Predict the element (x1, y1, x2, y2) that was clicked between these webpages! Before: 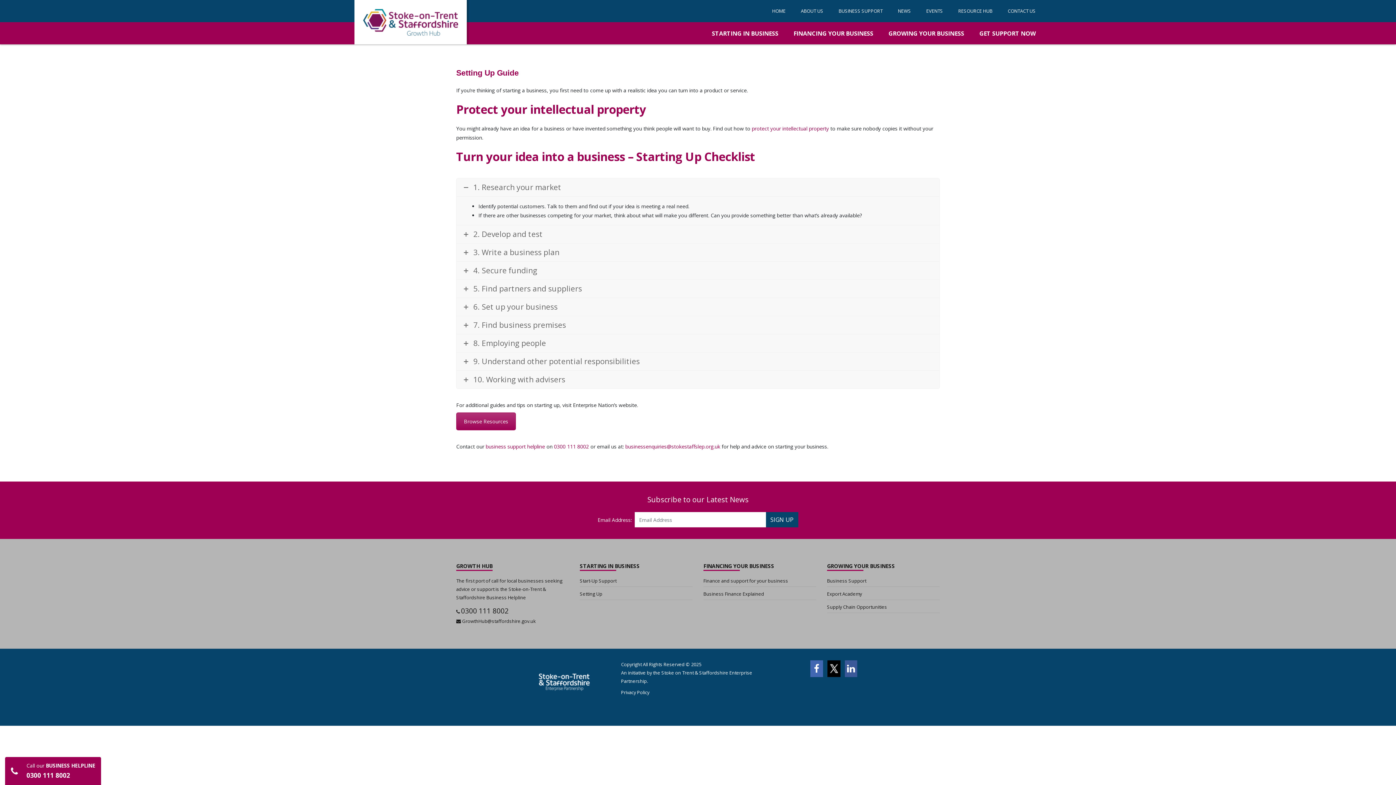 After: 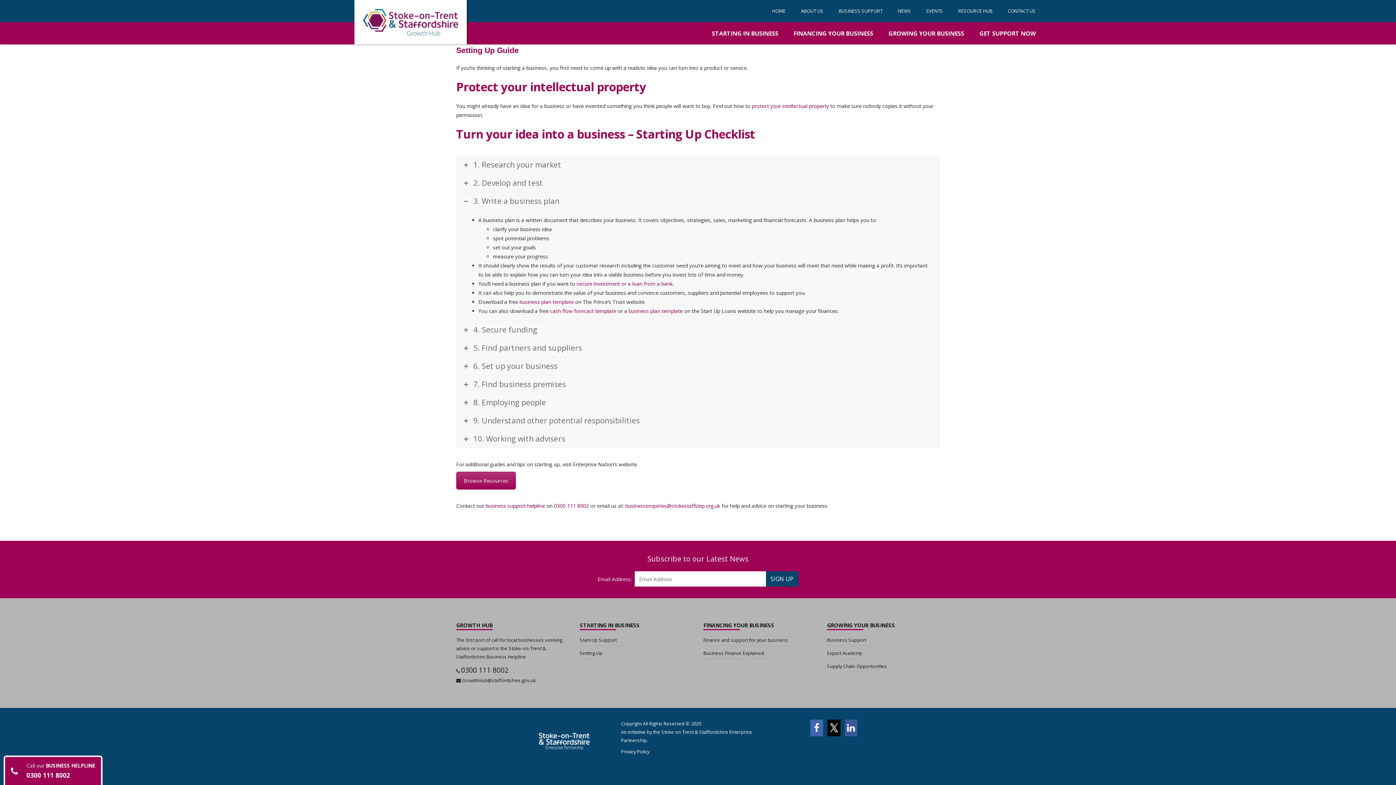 Action: label: 3. Write a business plan bbox: (456, 243, 939, 261)